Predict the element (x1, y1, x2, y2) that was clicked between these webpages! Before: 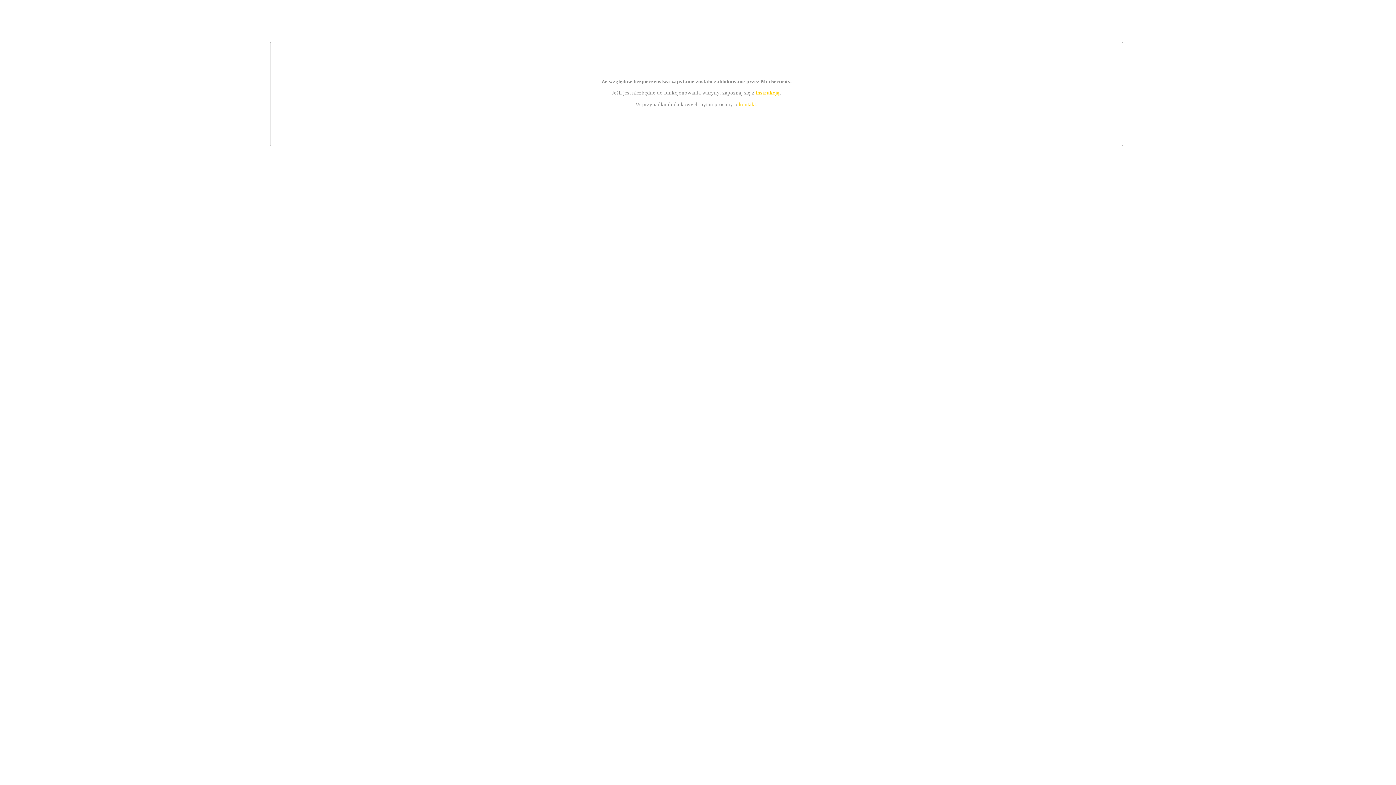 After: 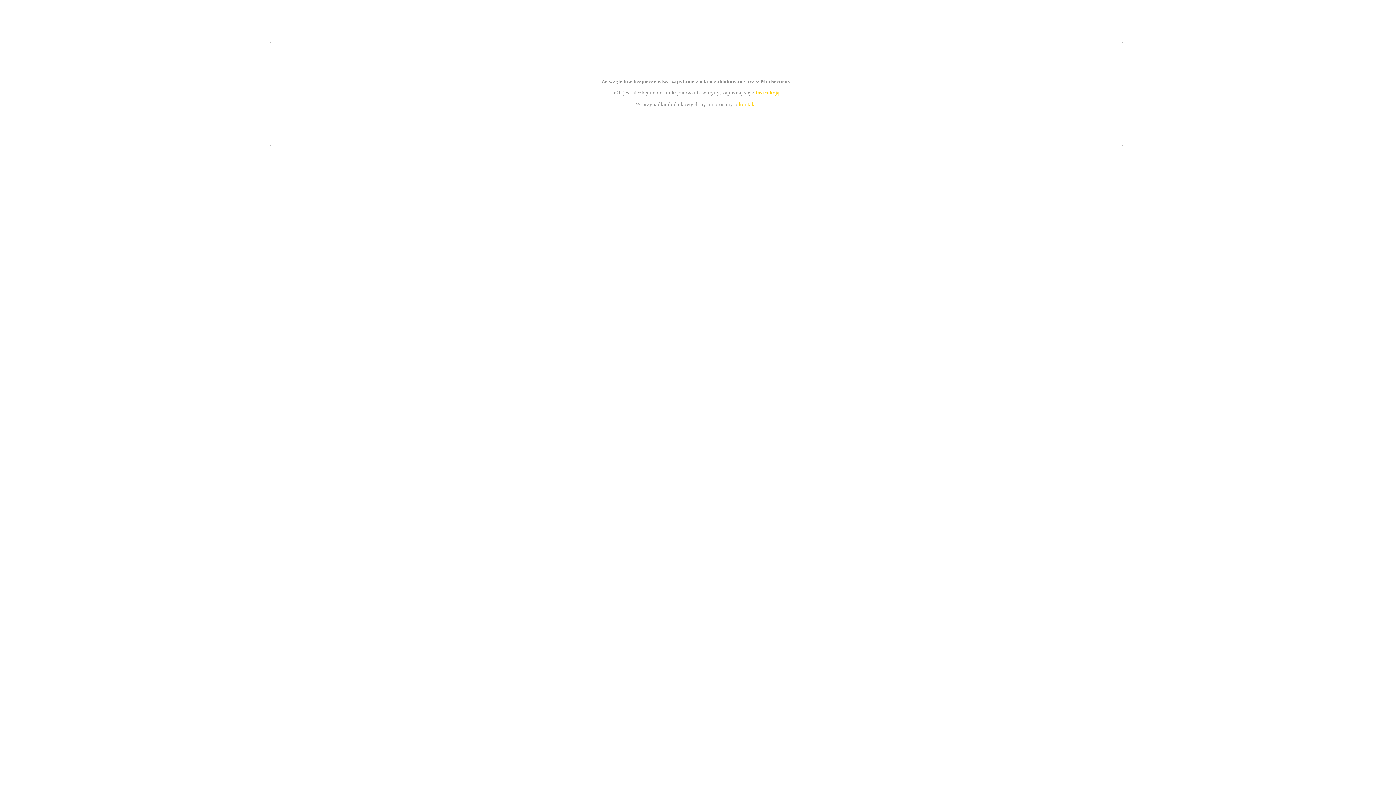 Action: bbox: (739, 101, 756, 107) label: kontakt